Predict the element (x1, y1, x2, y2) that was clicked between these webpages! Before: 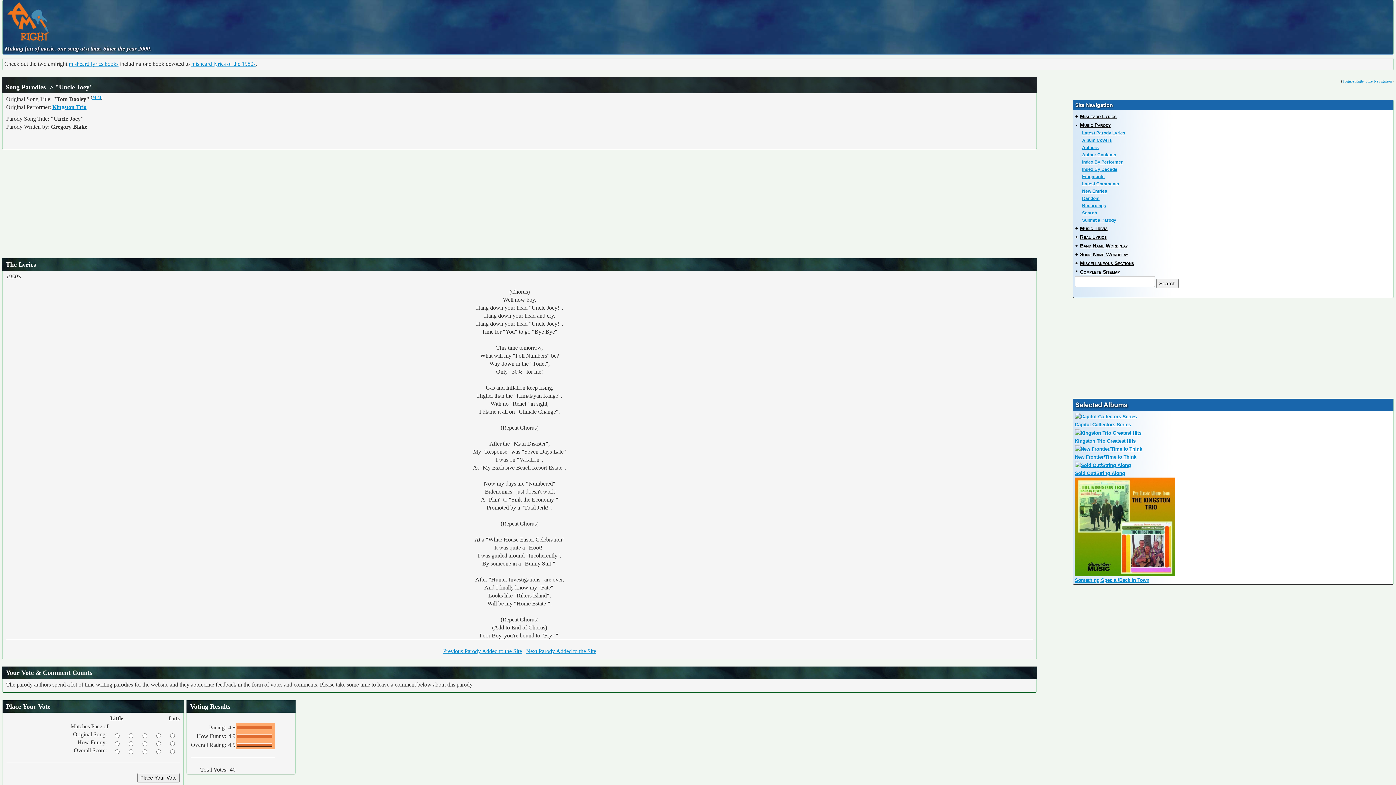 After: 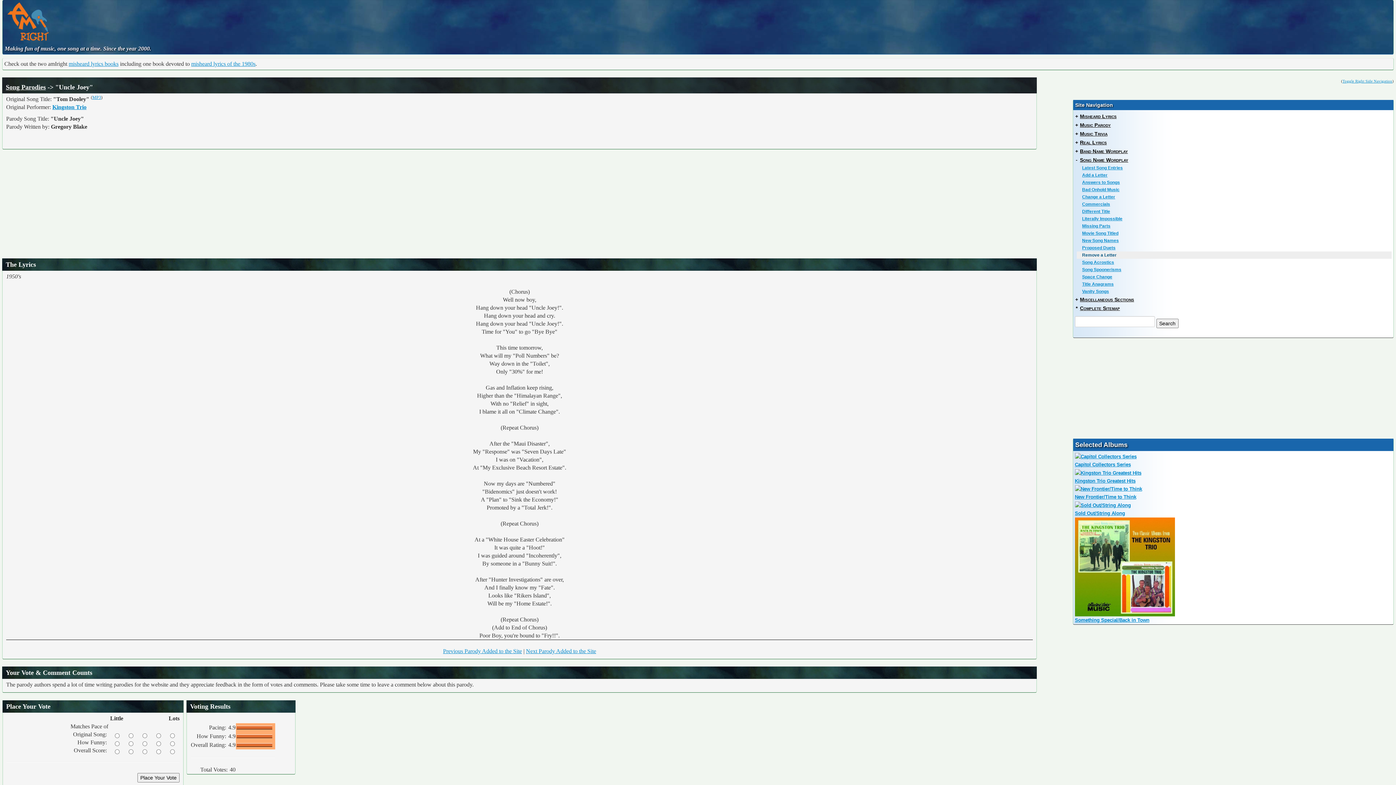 Action: bbox: (1080, 251, 1128, 257) label: Song Name Wordplay